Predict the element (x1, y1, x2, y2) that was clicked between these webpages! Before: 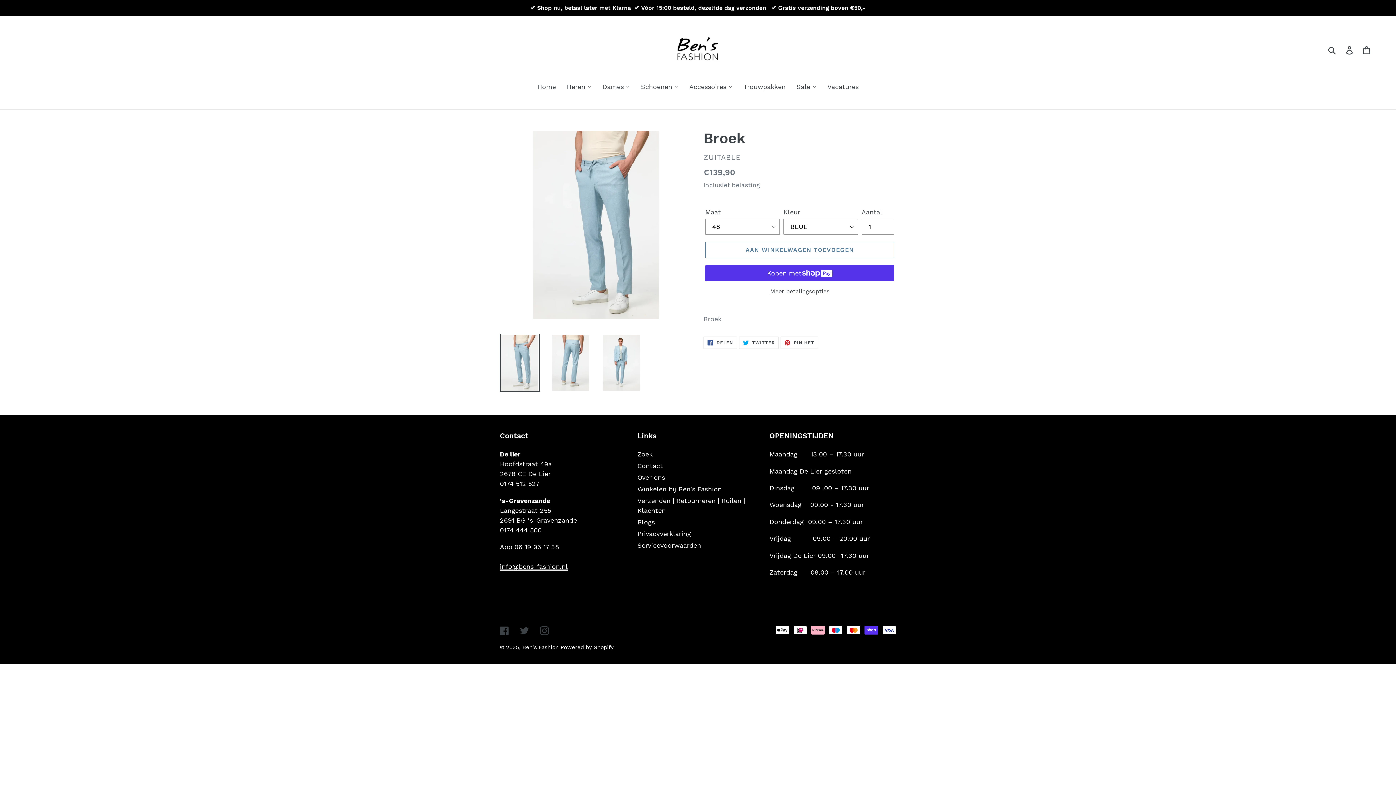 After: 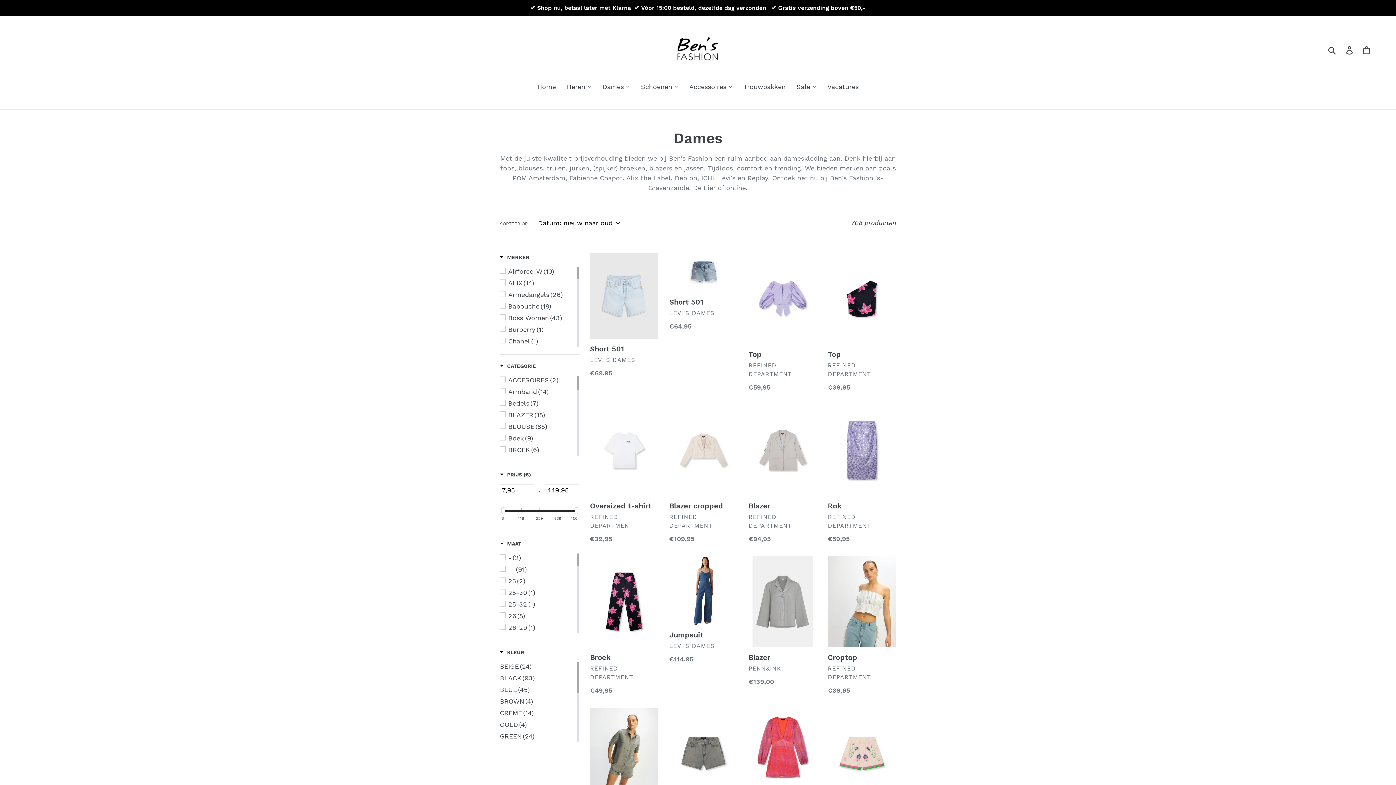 Action: bbox: (597, 82, 635, 92) label: Dames